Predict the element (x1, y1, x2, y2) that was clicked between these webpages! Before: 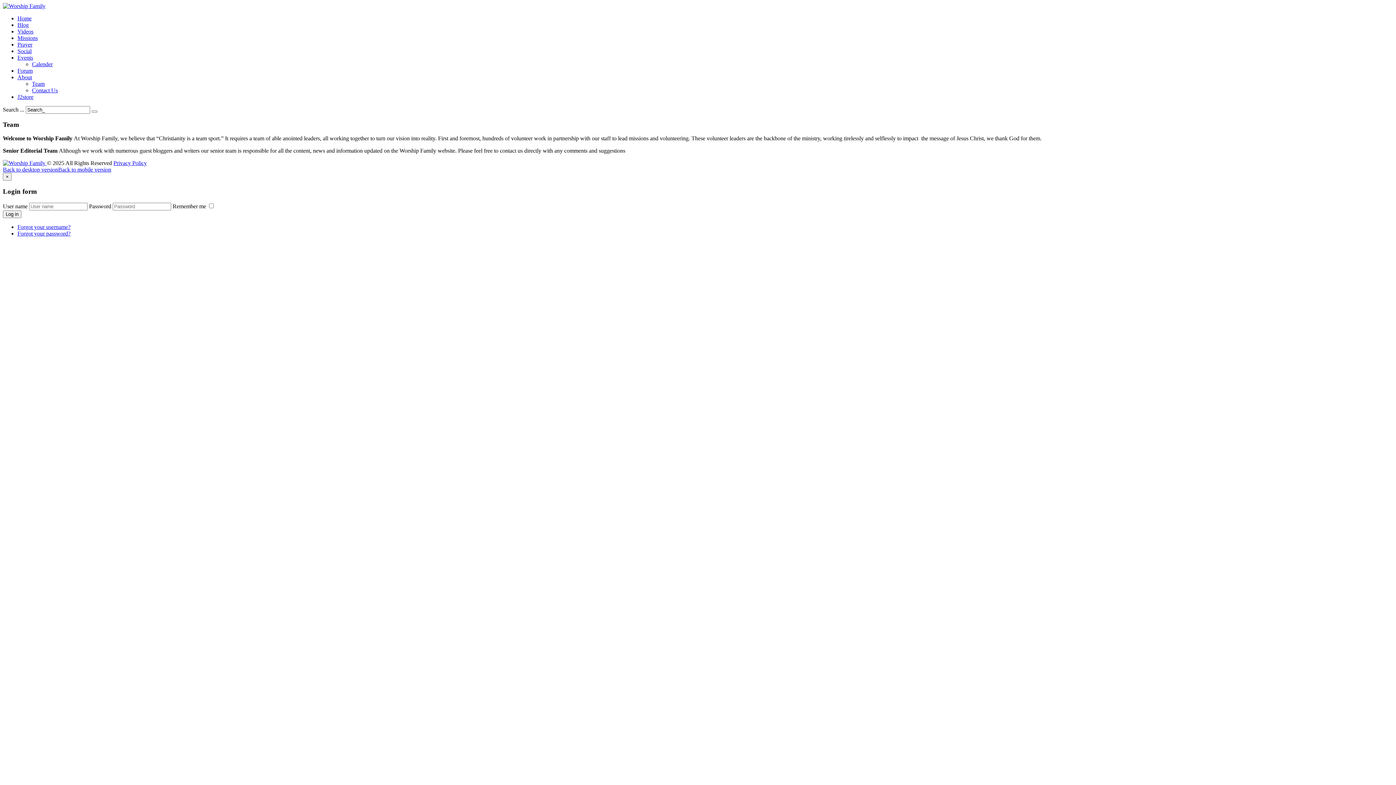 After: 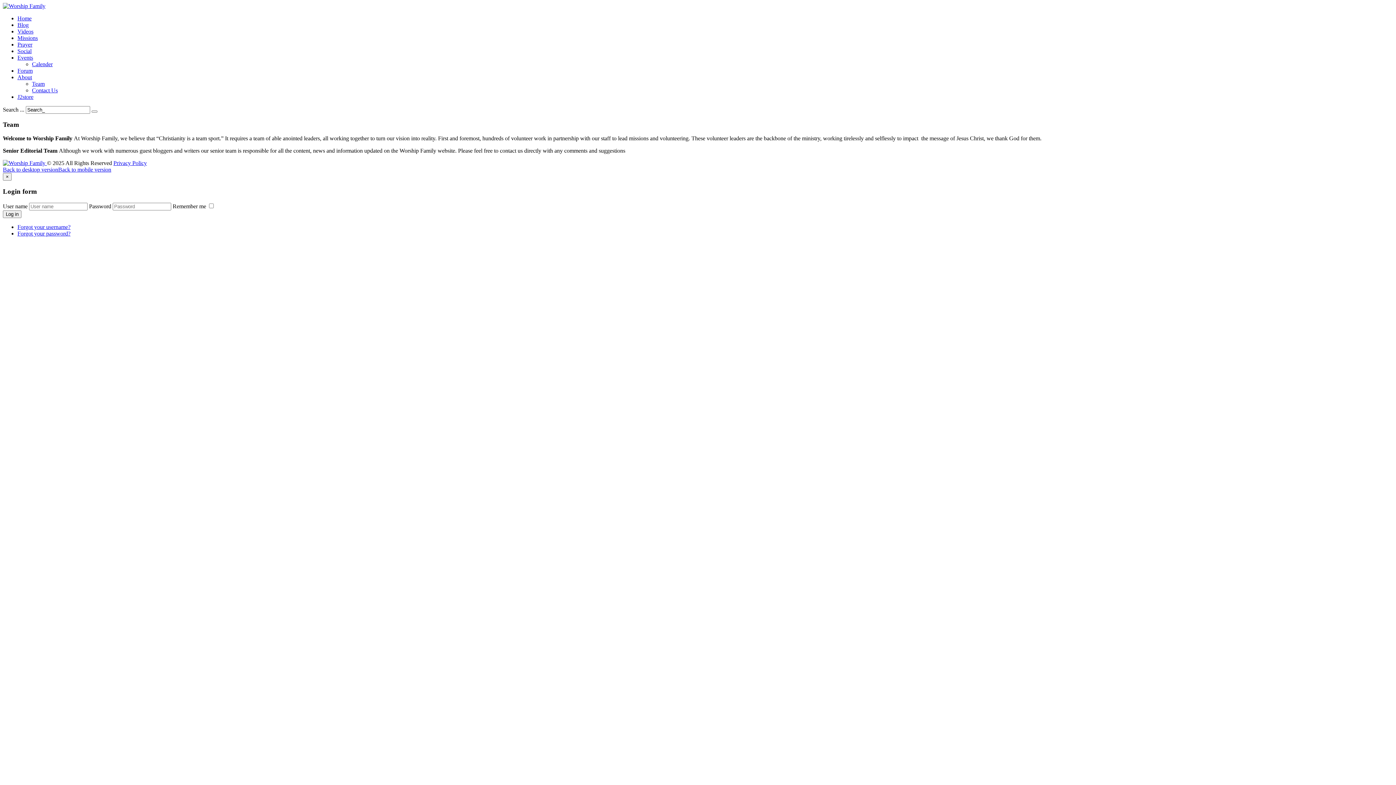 Action: label: Back to desktop versionBack to mobile version bbox: (2, 166, 111, 172)